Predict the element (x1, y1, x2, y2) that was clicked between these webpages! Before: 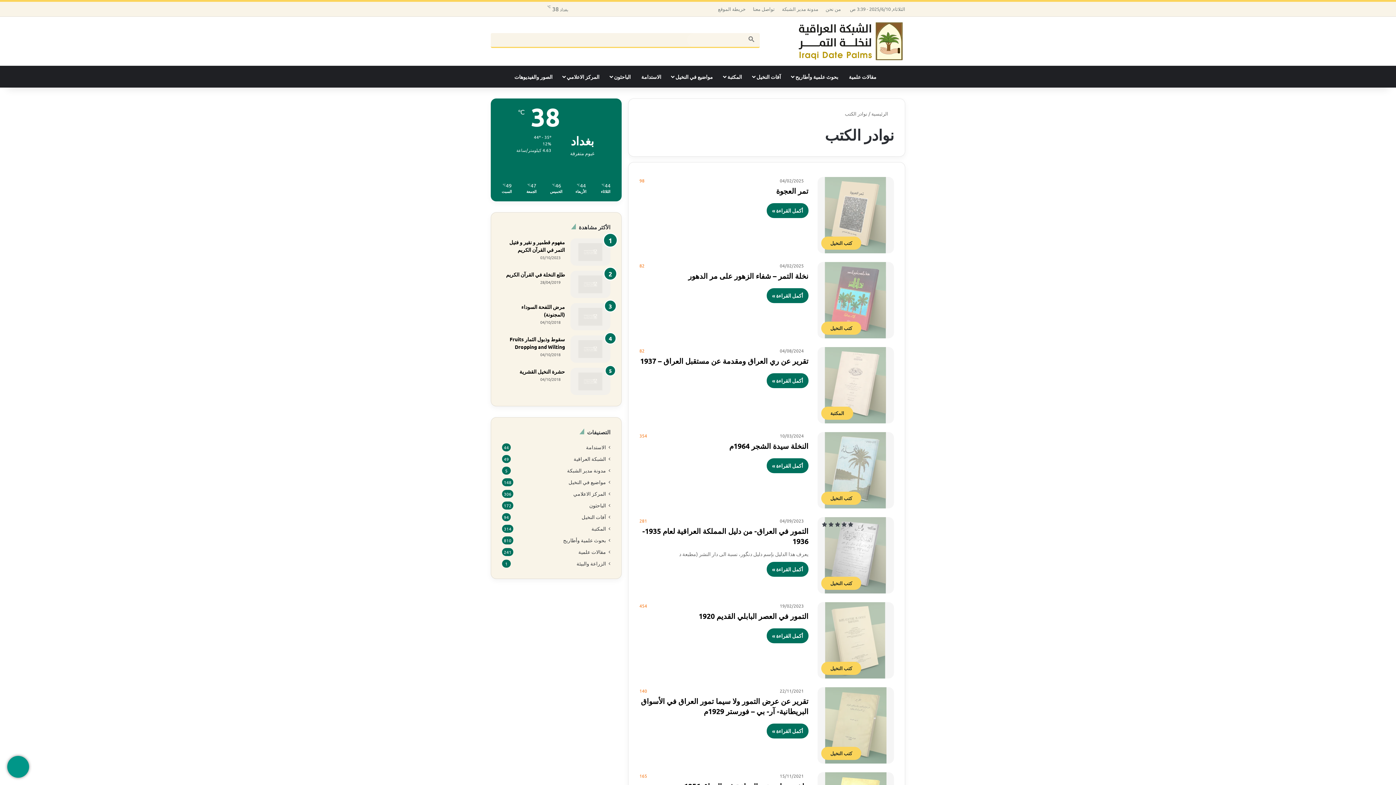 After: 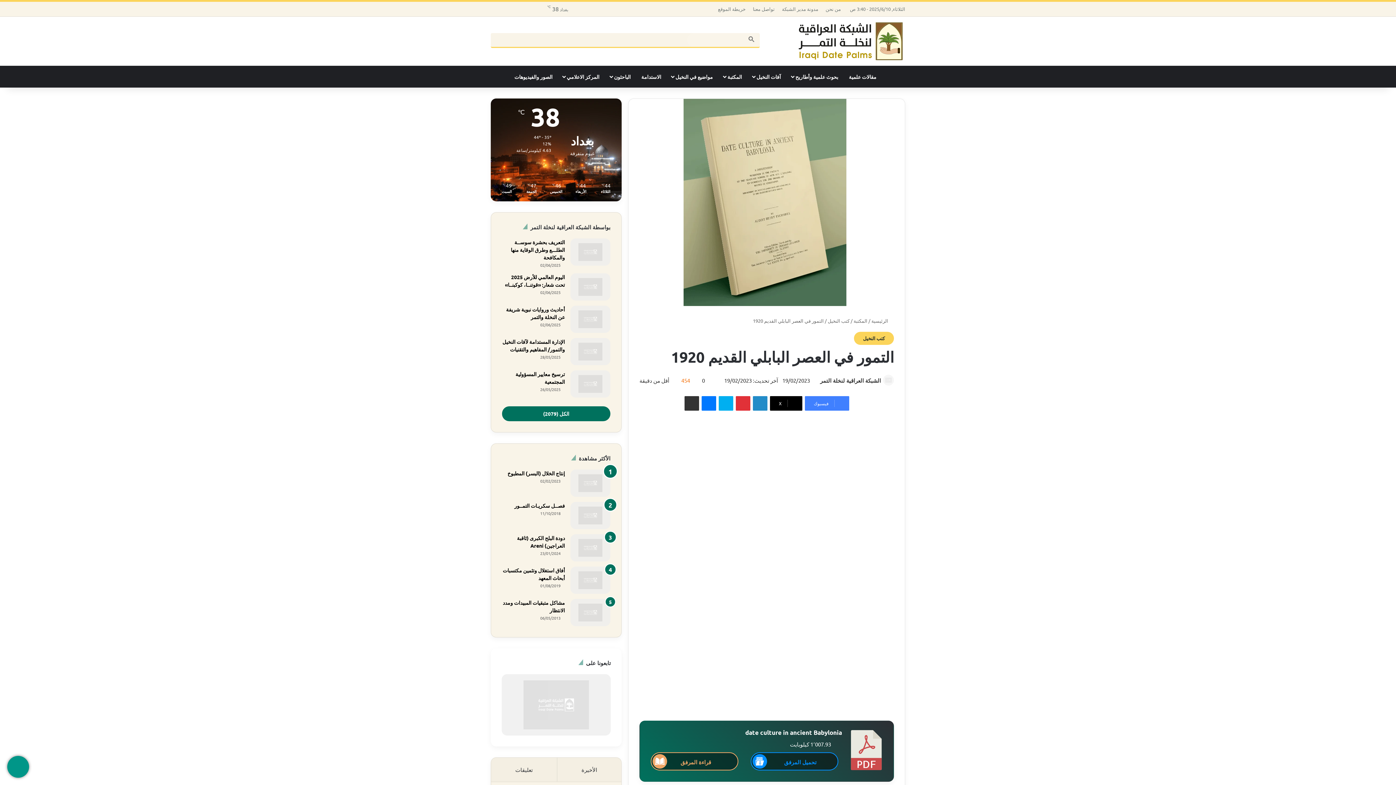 Action: label: التمور في العصر البابلي القديم 1920 bbox: (817, 602, 894, 678)